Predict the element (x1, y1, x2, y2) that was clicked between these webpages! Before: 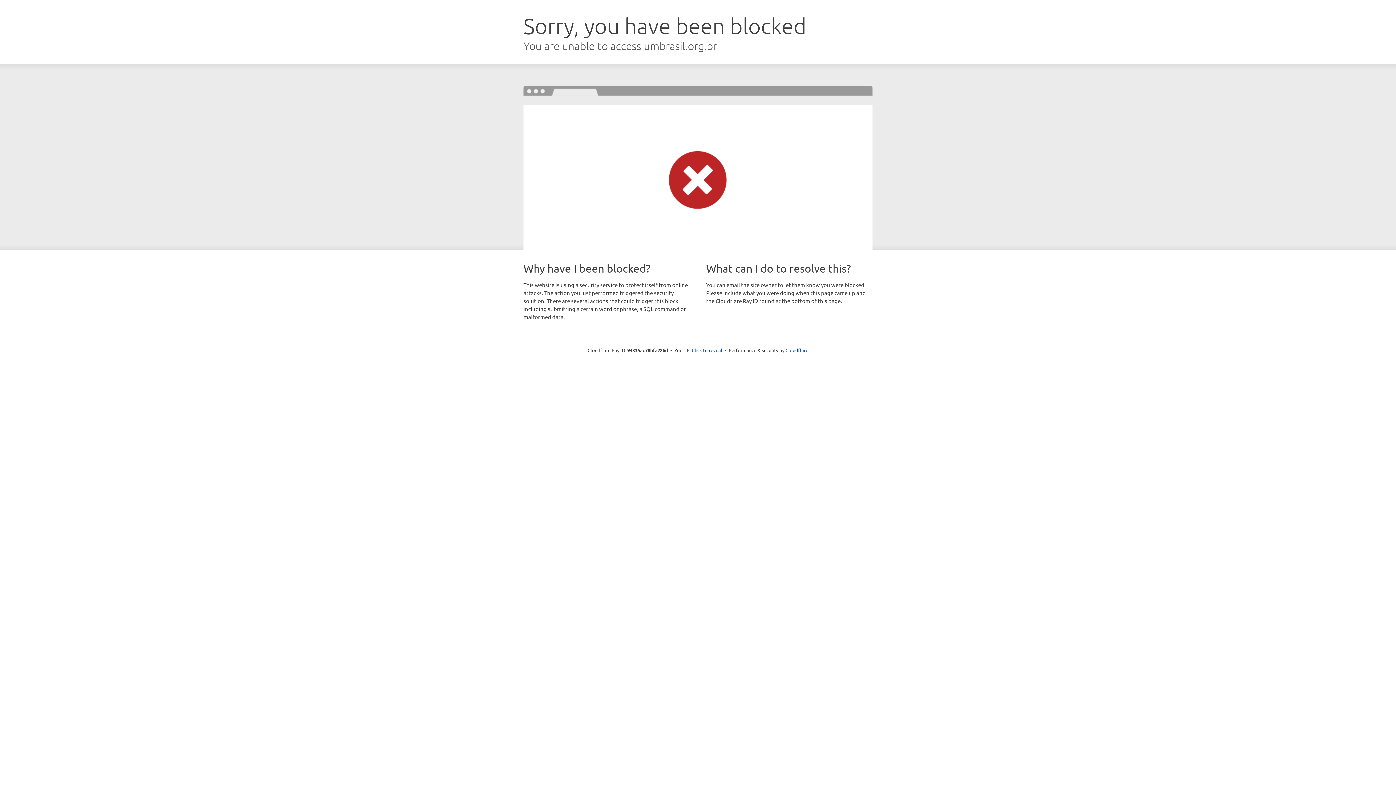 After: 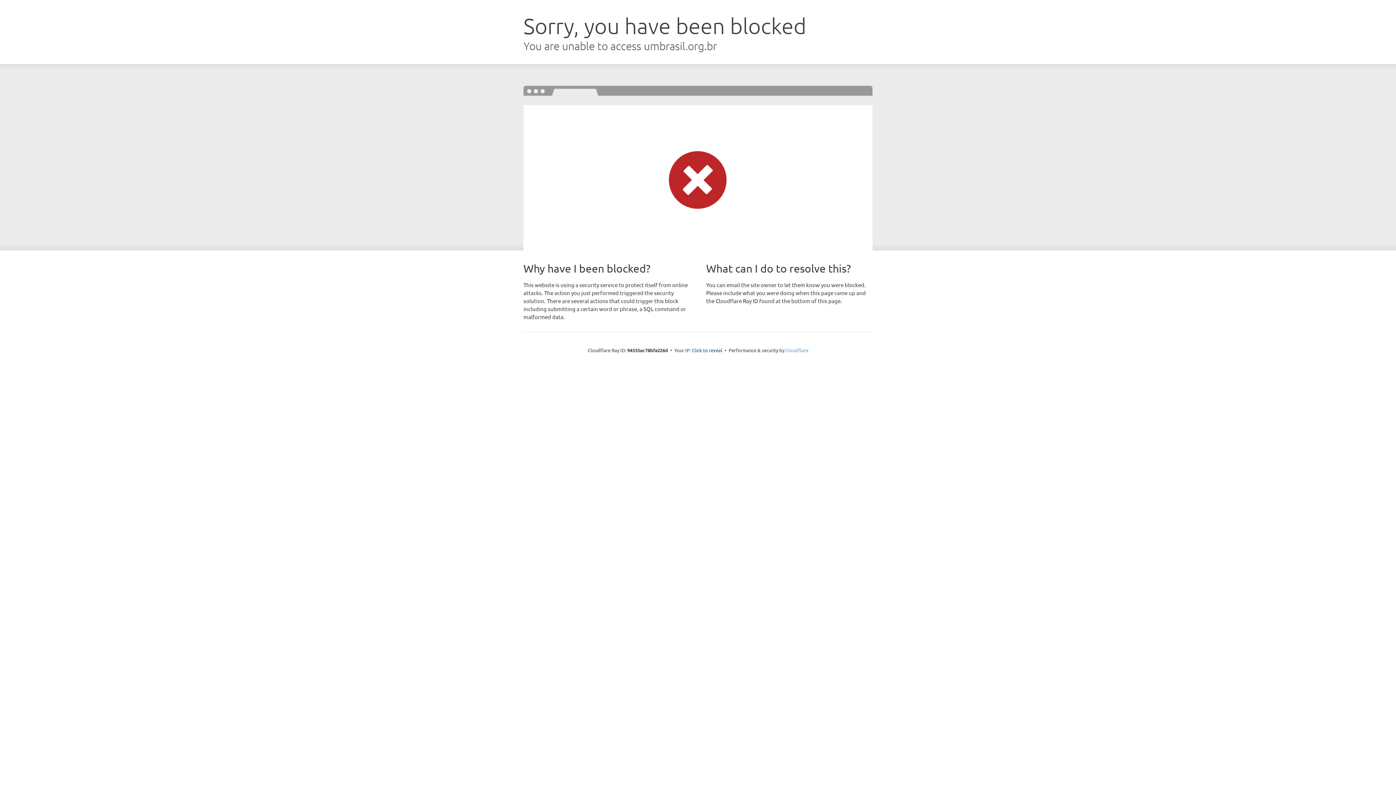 Action: label: Cloudflare bbox: (785, 347, 808, 353)